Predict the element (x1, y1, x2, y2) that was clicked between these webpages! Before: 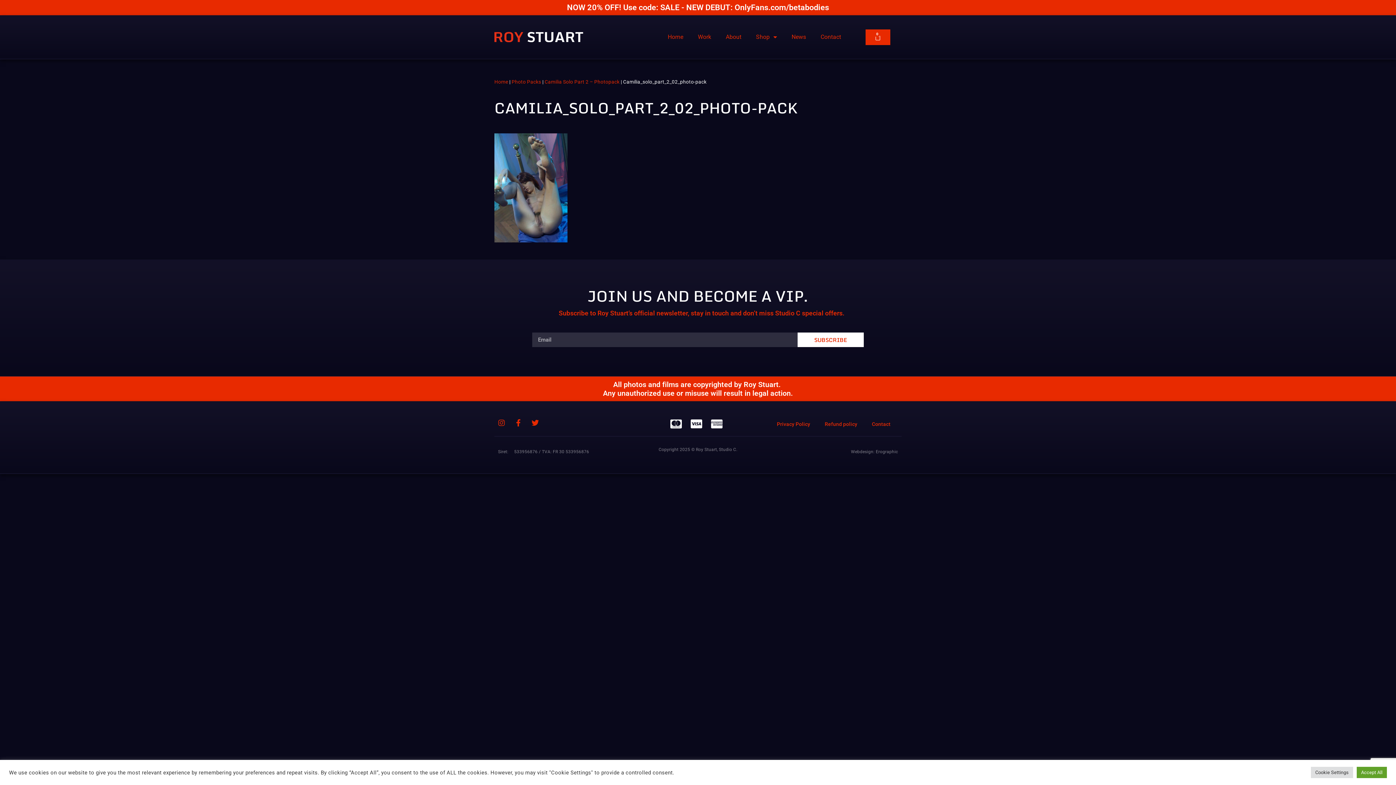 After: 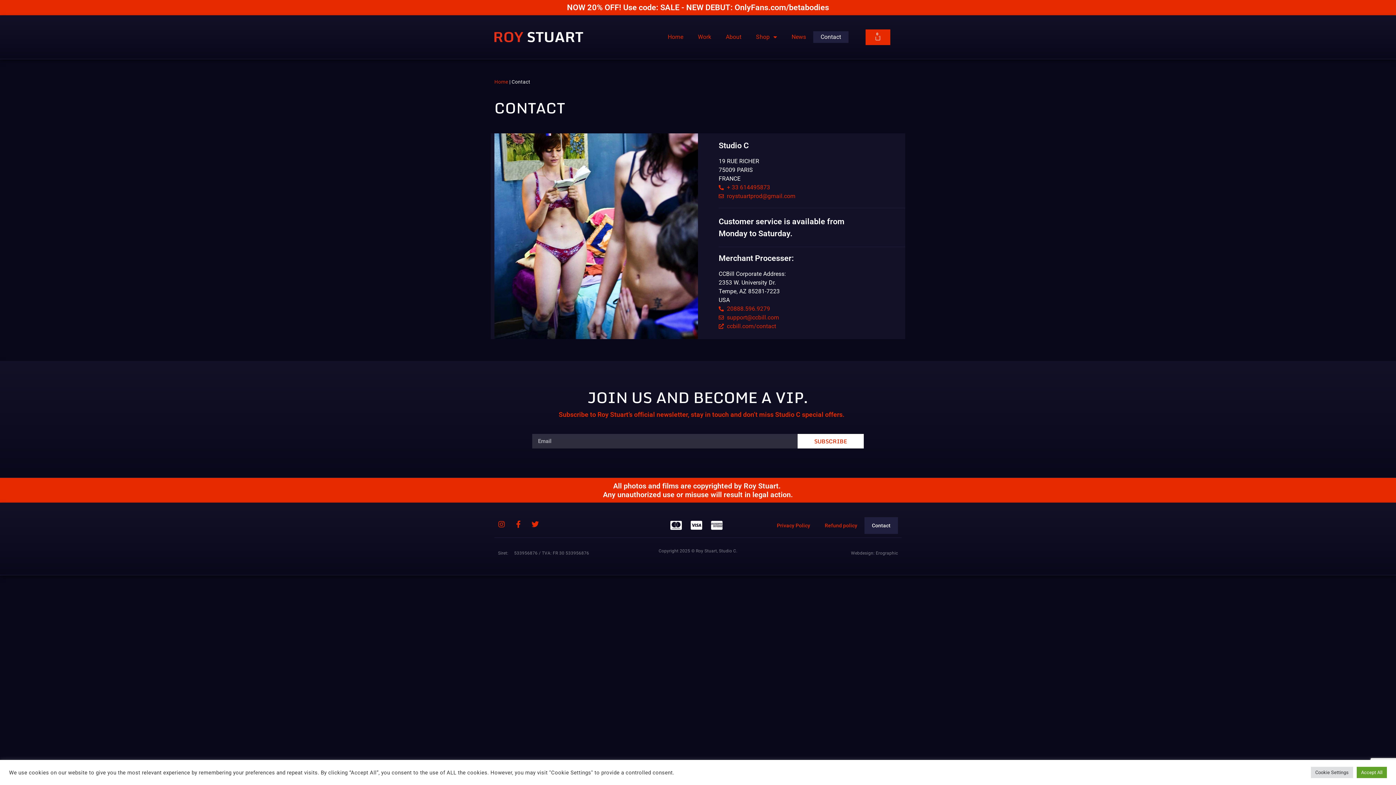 Action: label: Contact bbox: (813, 31, 848, 42)